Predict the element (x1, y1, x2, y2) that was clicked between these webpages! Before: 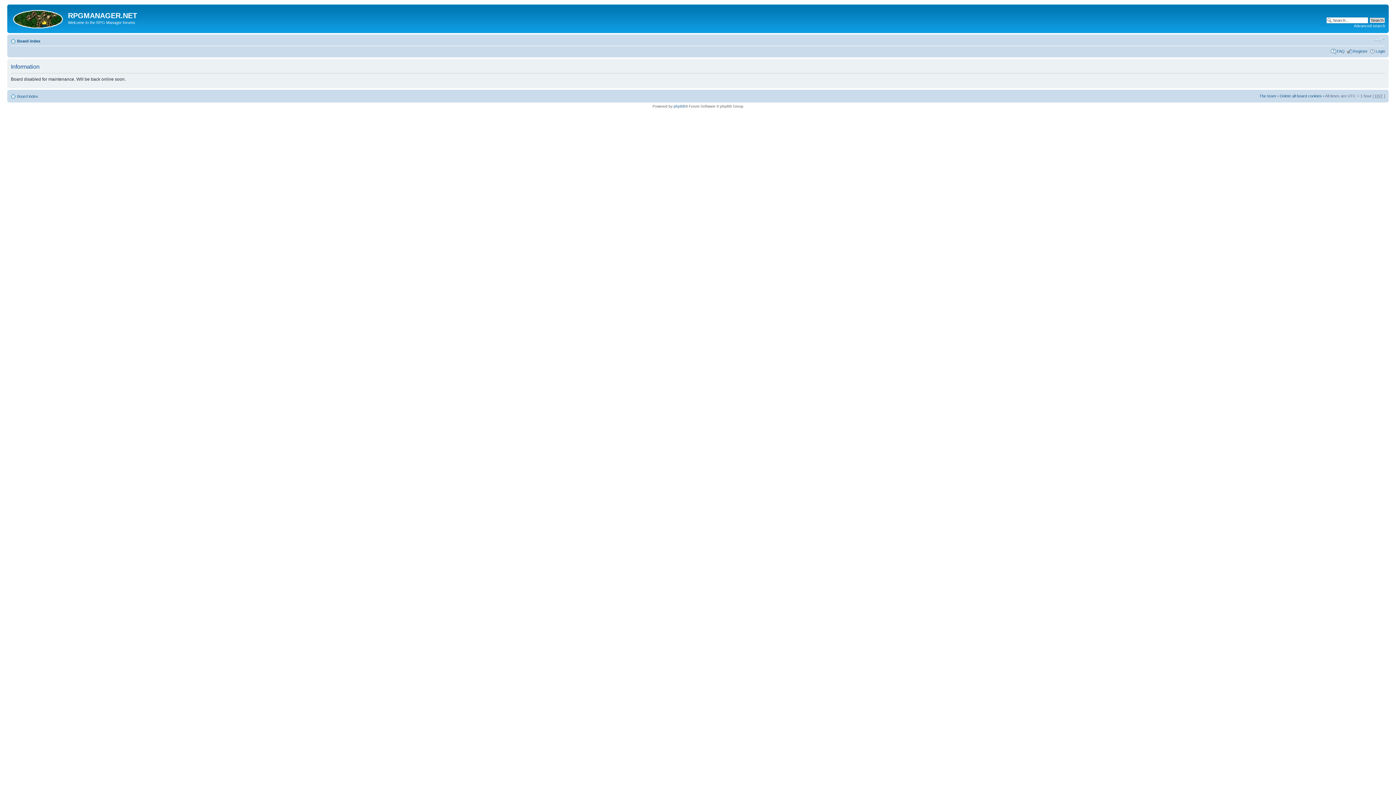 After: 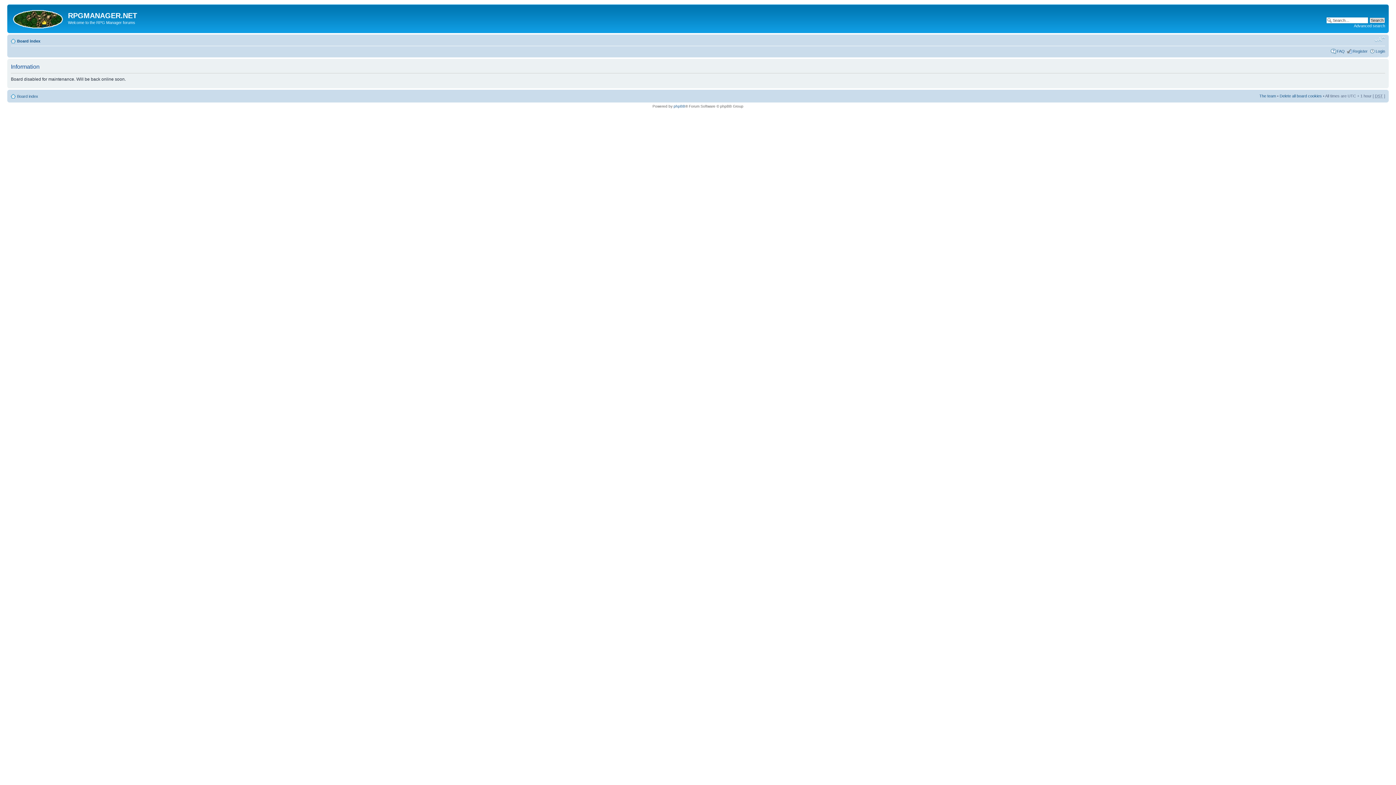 Action: label: Change font size bbox: (1374, 36, 1385, 42)